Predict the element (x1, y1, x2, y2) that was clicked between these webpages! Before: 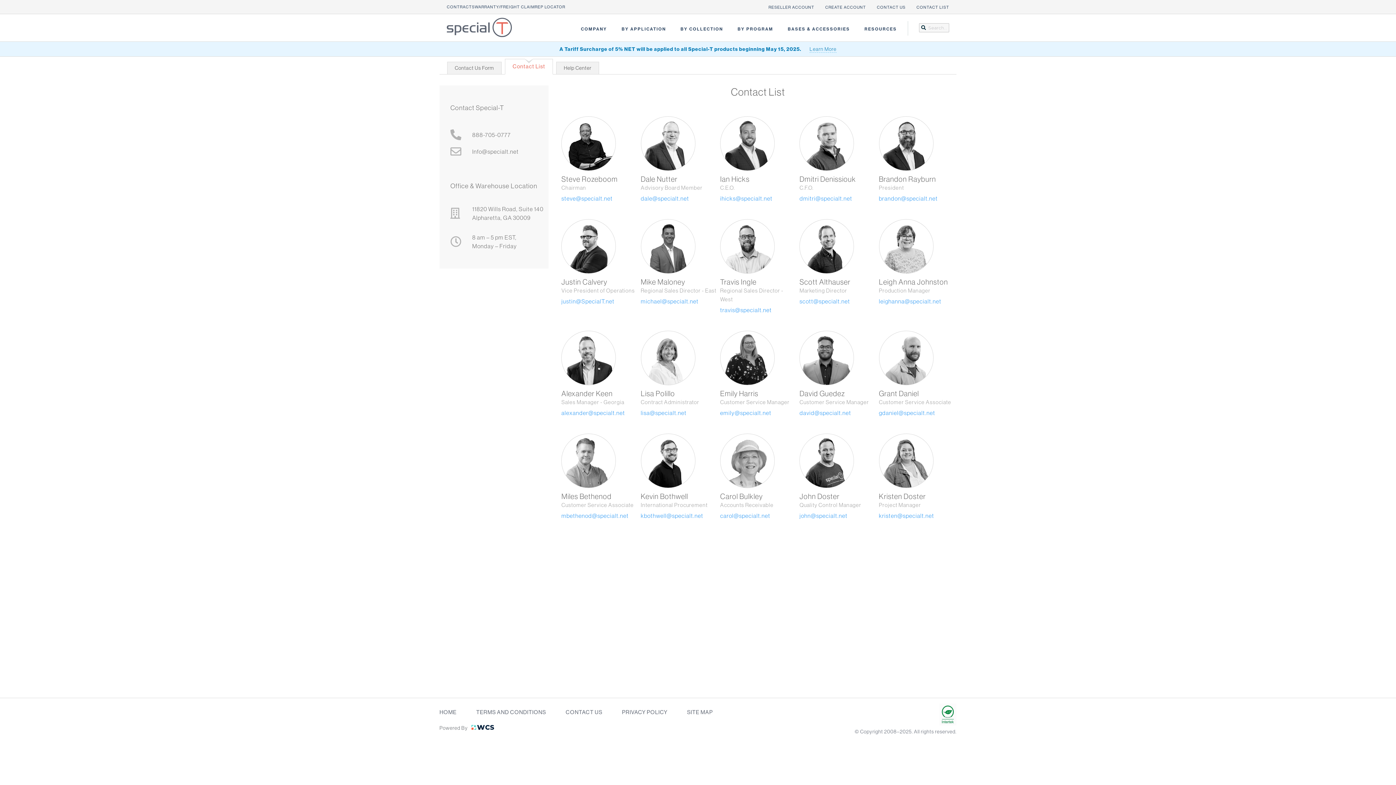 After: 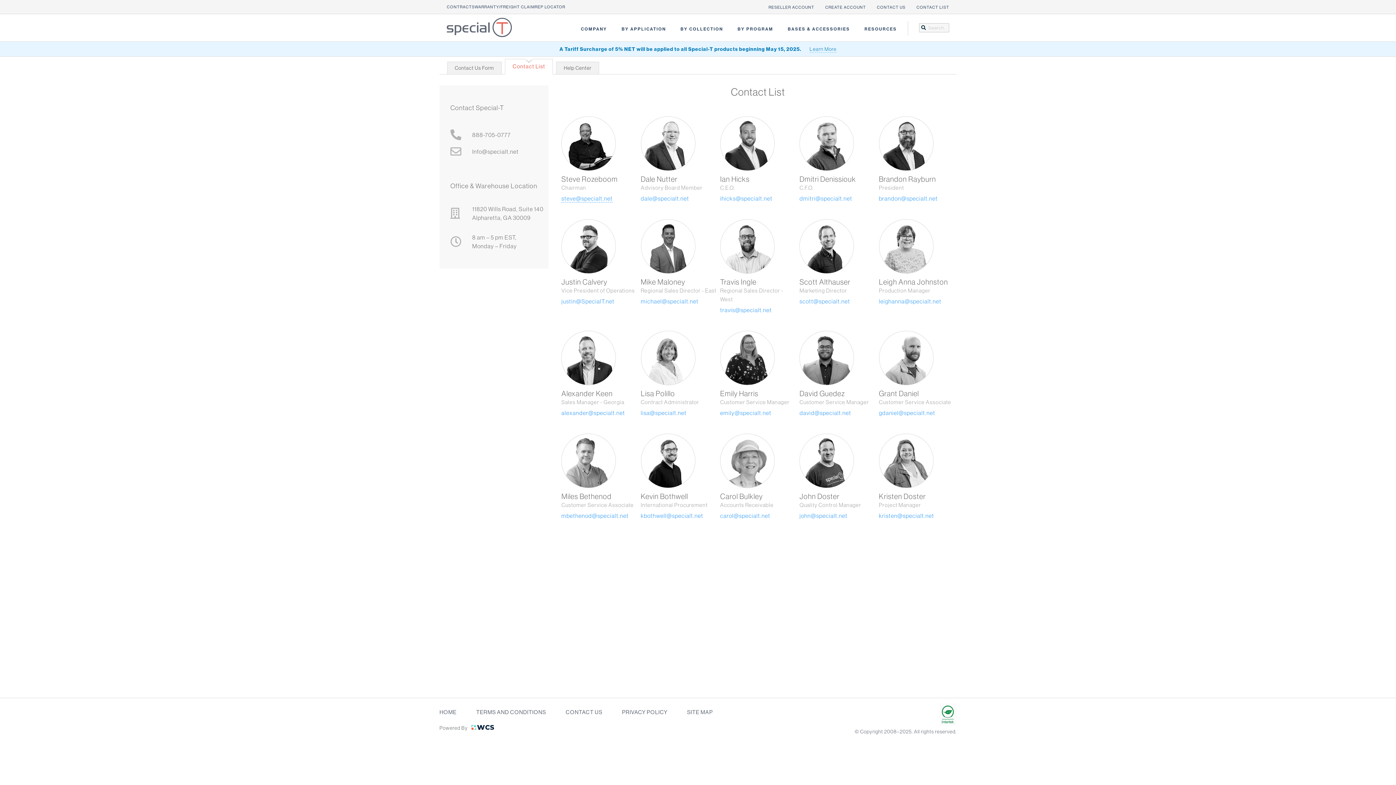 Action: bbox: (561, 194, 612, 202) label: steve@specialt.net